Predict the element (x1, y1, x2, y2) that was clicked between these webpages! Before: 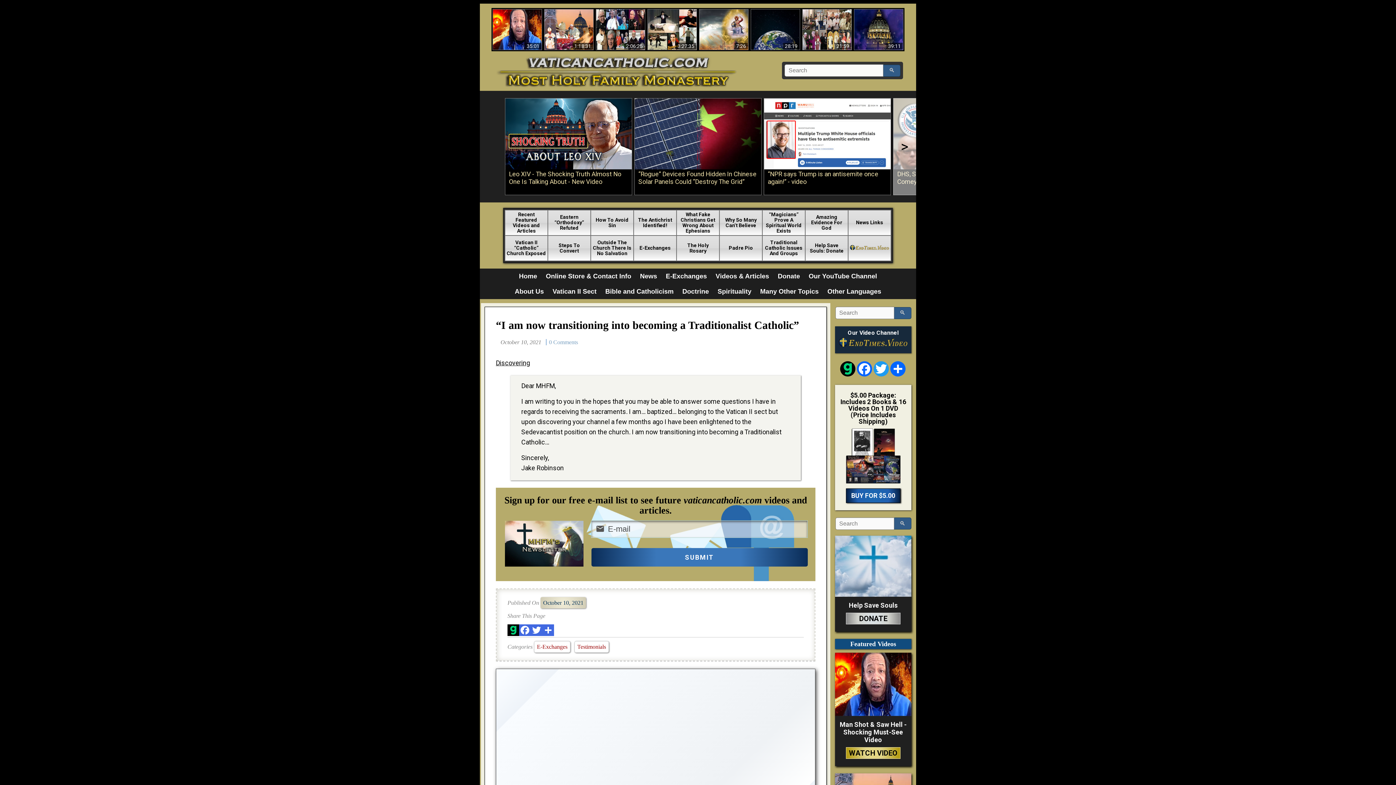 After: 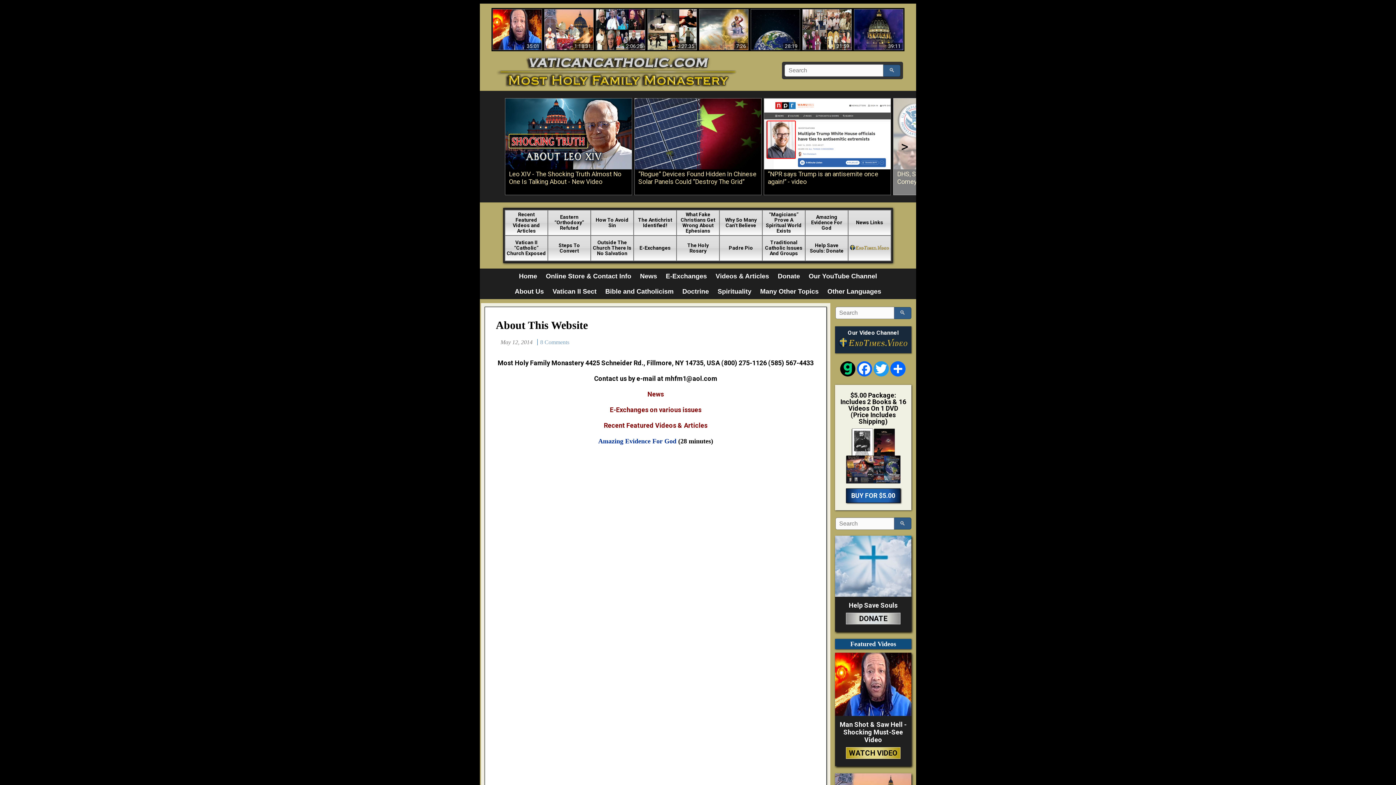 Action: bbox: (510, 285, 548, 297) label: About Us